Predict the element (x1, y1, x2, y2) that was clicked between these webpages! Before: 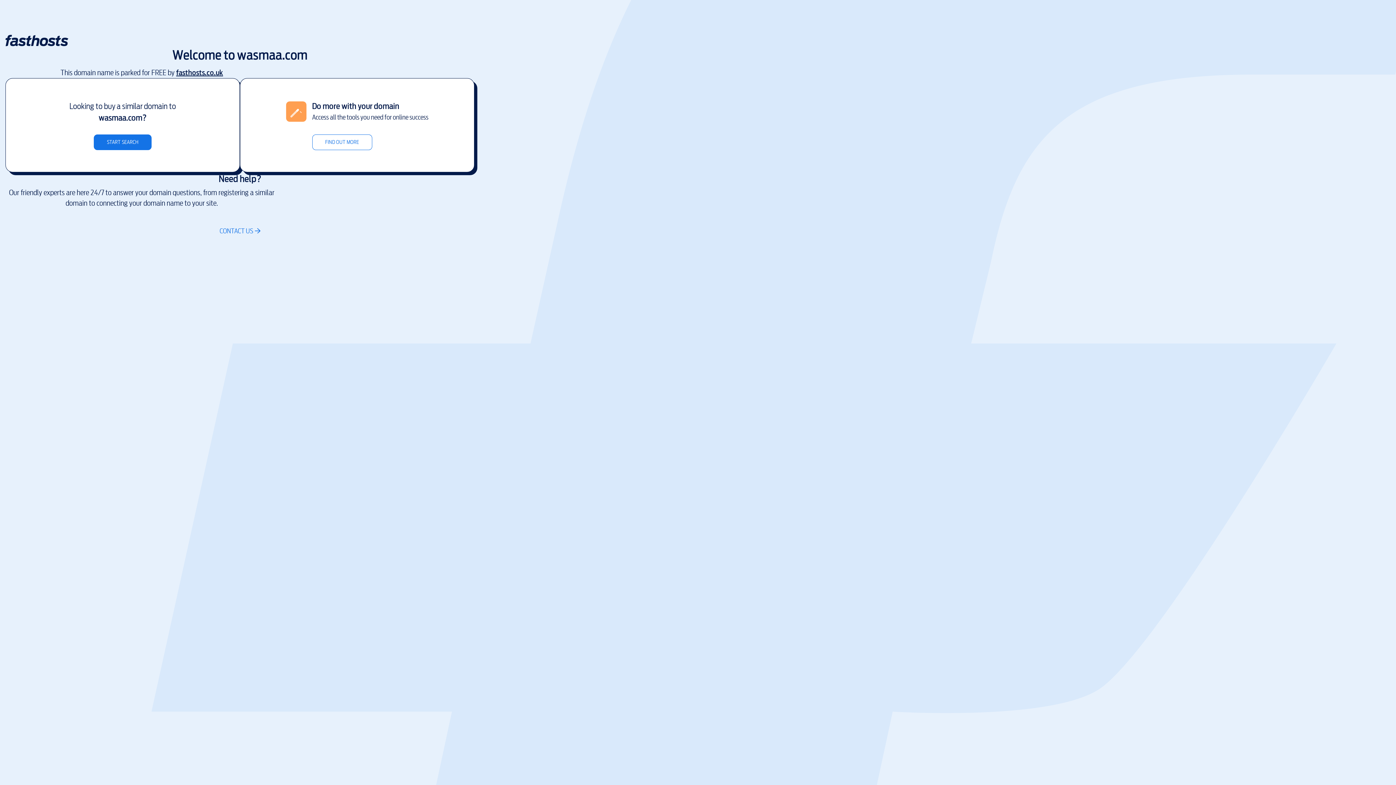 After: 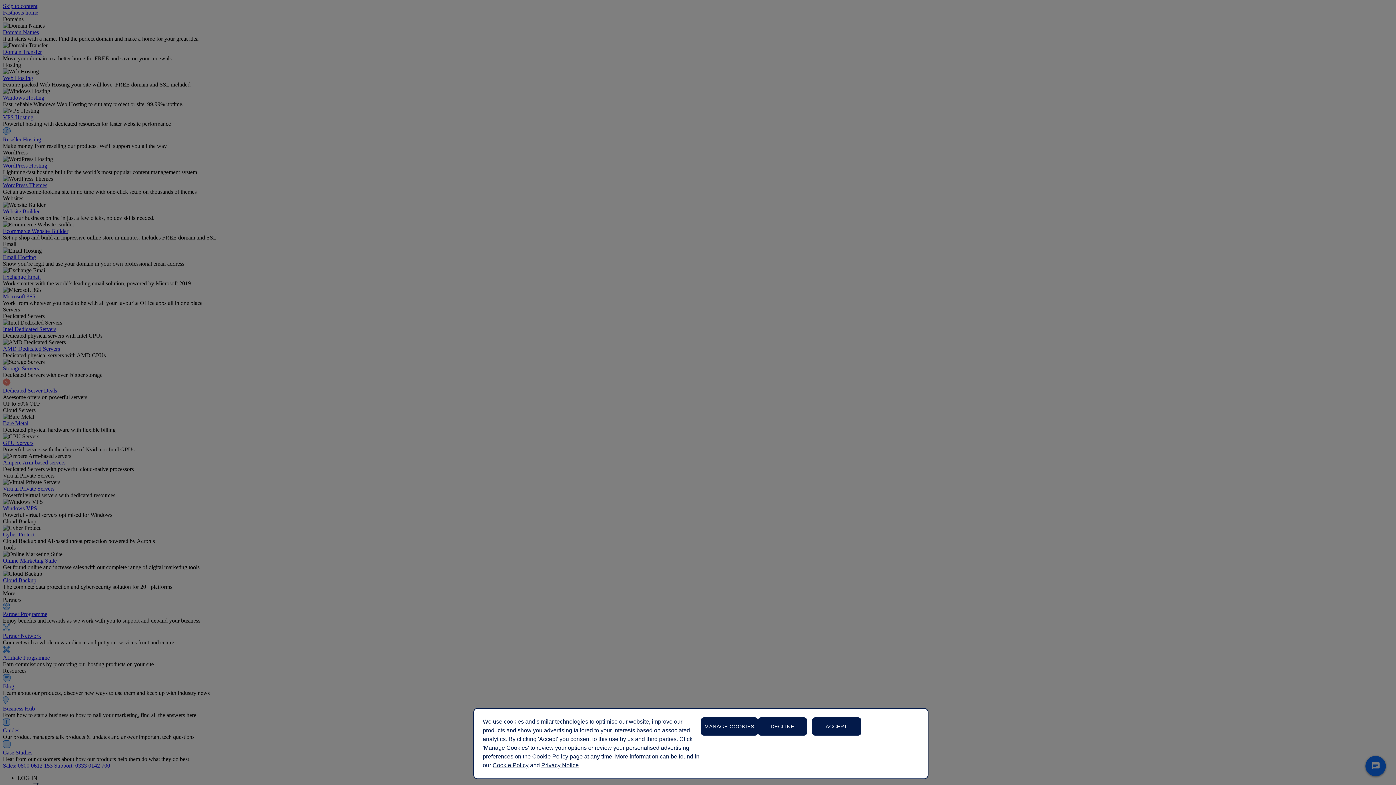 Action: bbox: (5, 42, 68, 47)